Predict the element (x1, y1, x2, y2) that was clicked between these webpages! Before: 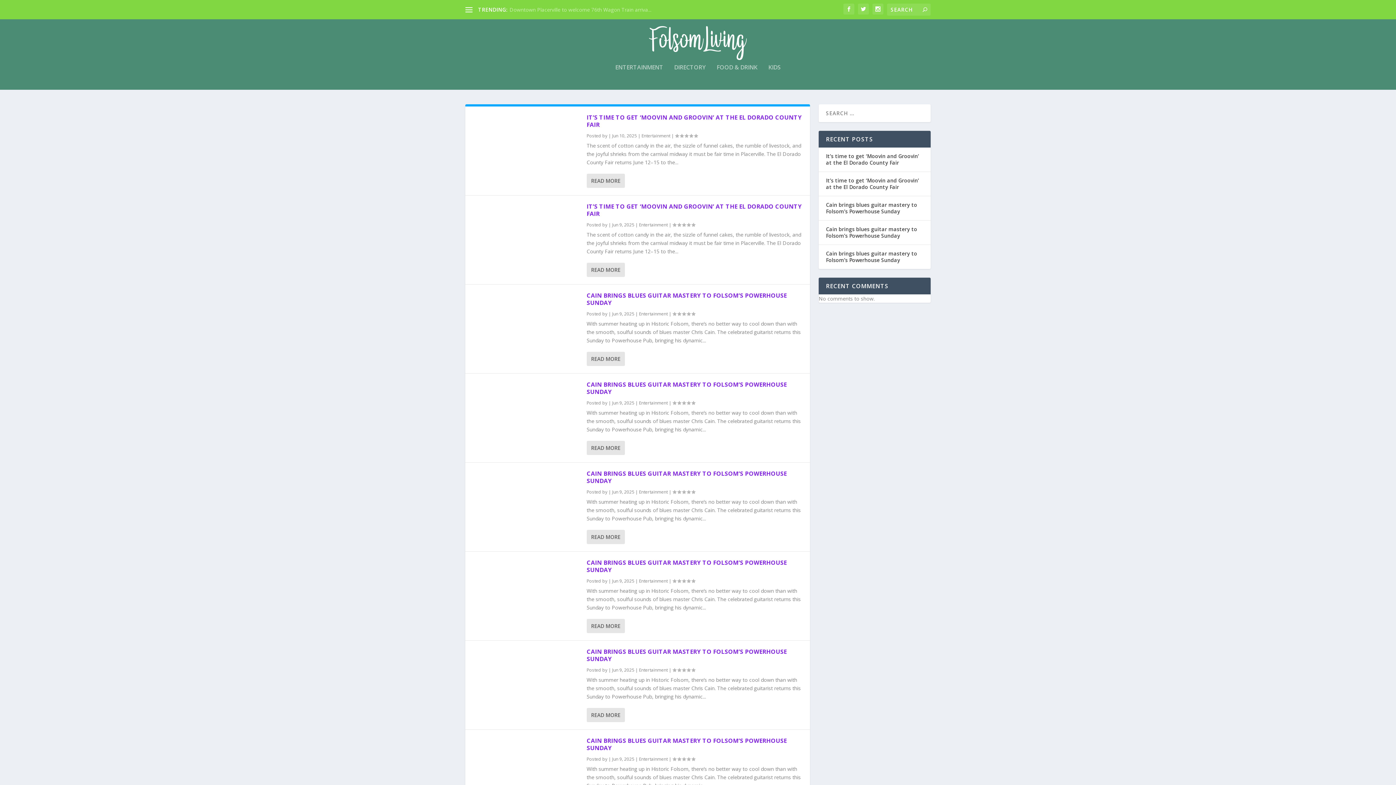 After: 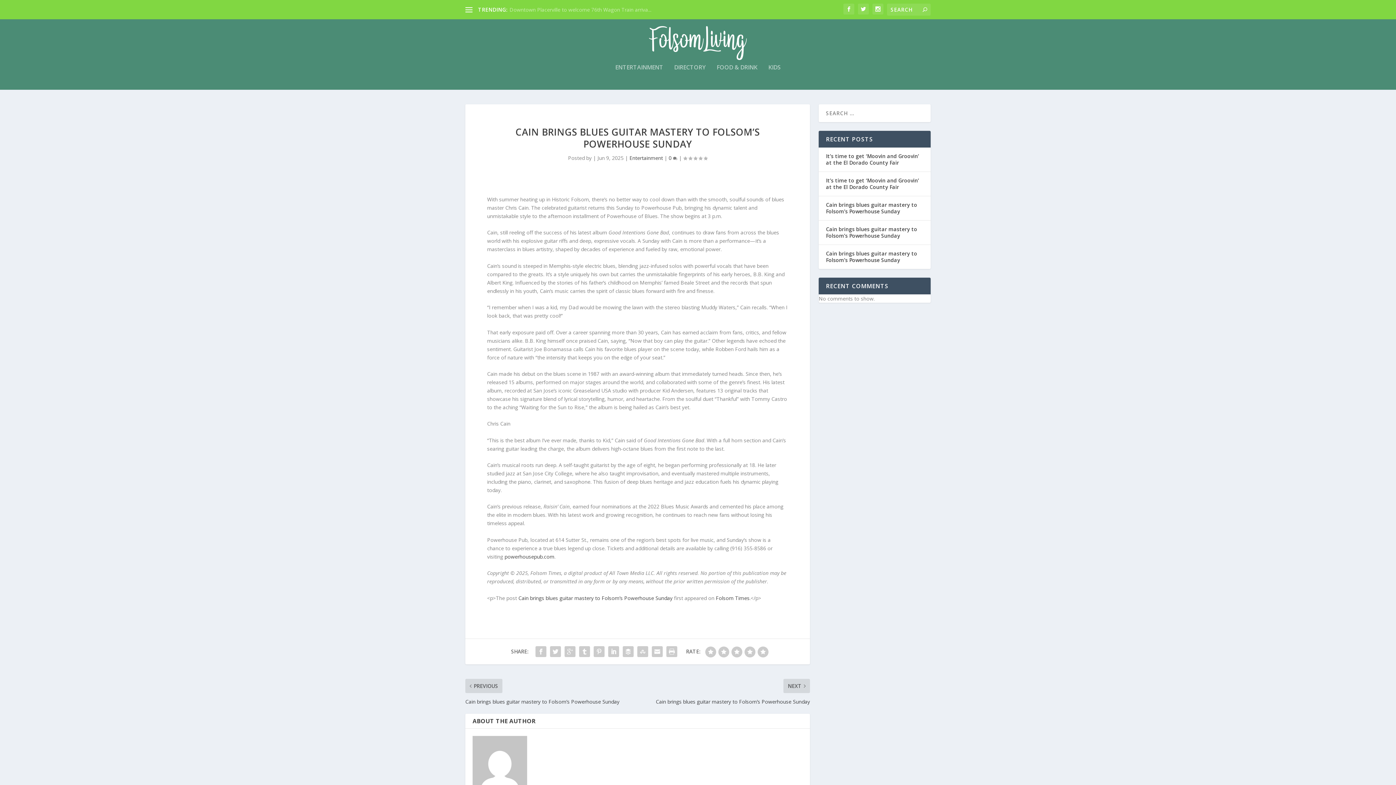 Action: bbox: (586, 469, 787, 485) label: CAIN BRINGS BLUES GUITAR MASTERY TO FOLSOM’S POWERHOUSE SUNDAY